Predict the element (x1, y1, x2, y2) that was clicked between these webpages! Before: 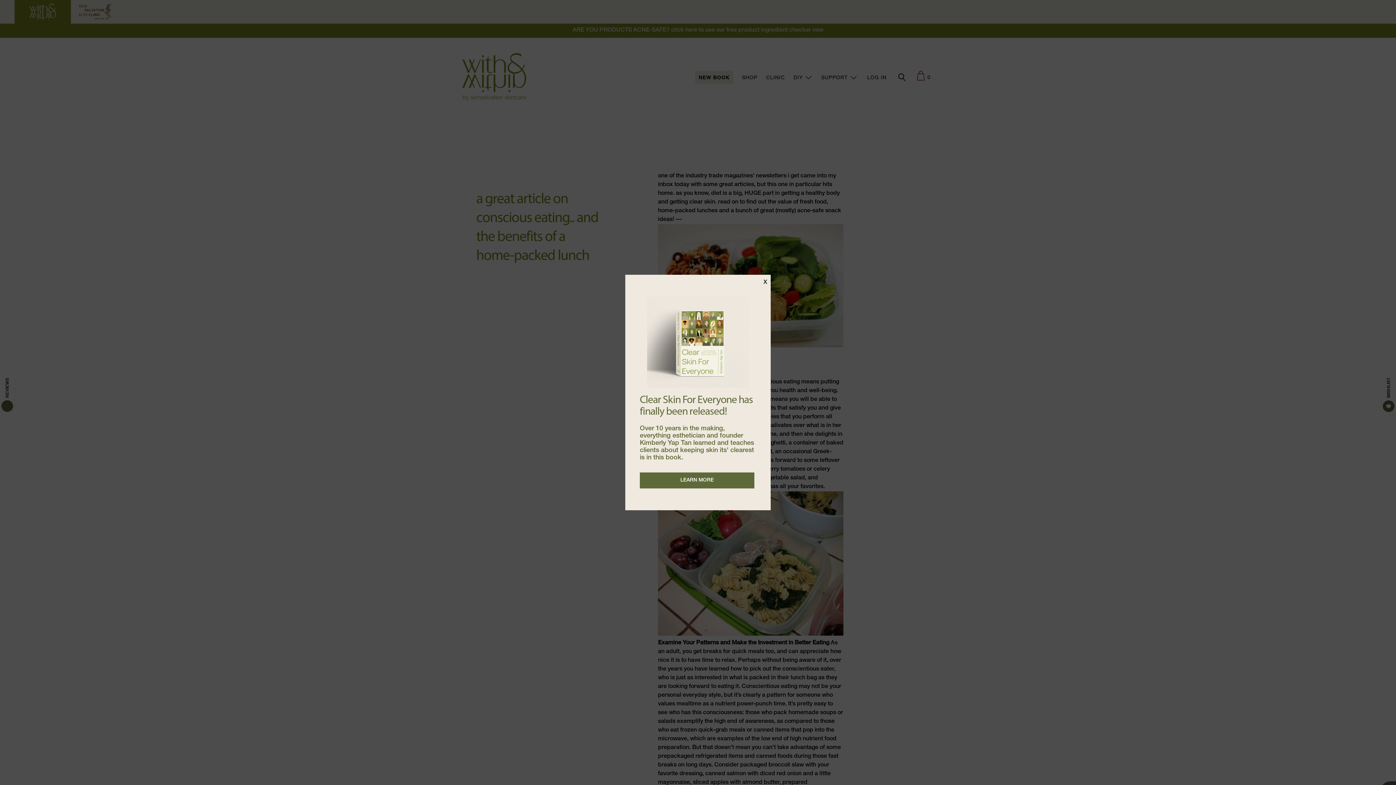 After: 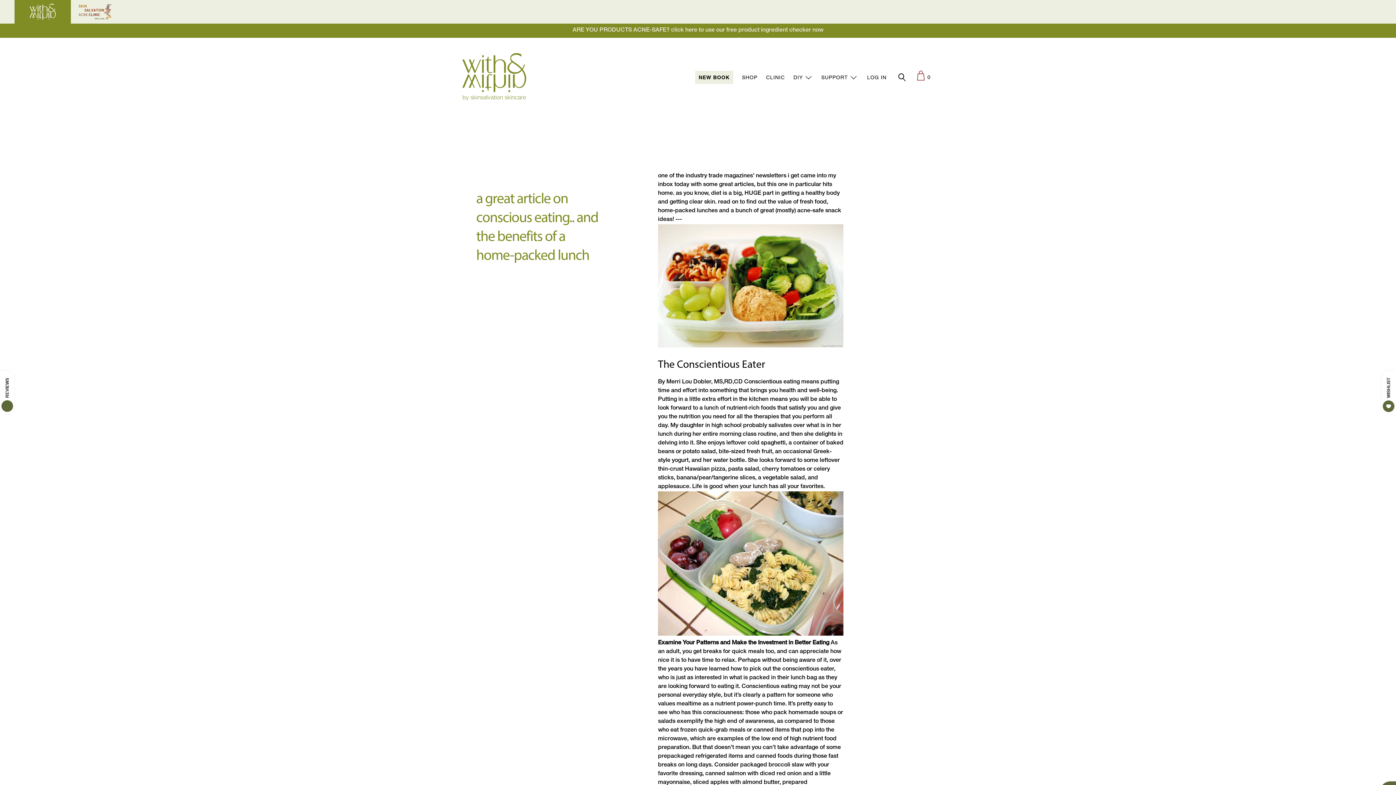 Action: label: X bbox: (763, 278, 767, 287)